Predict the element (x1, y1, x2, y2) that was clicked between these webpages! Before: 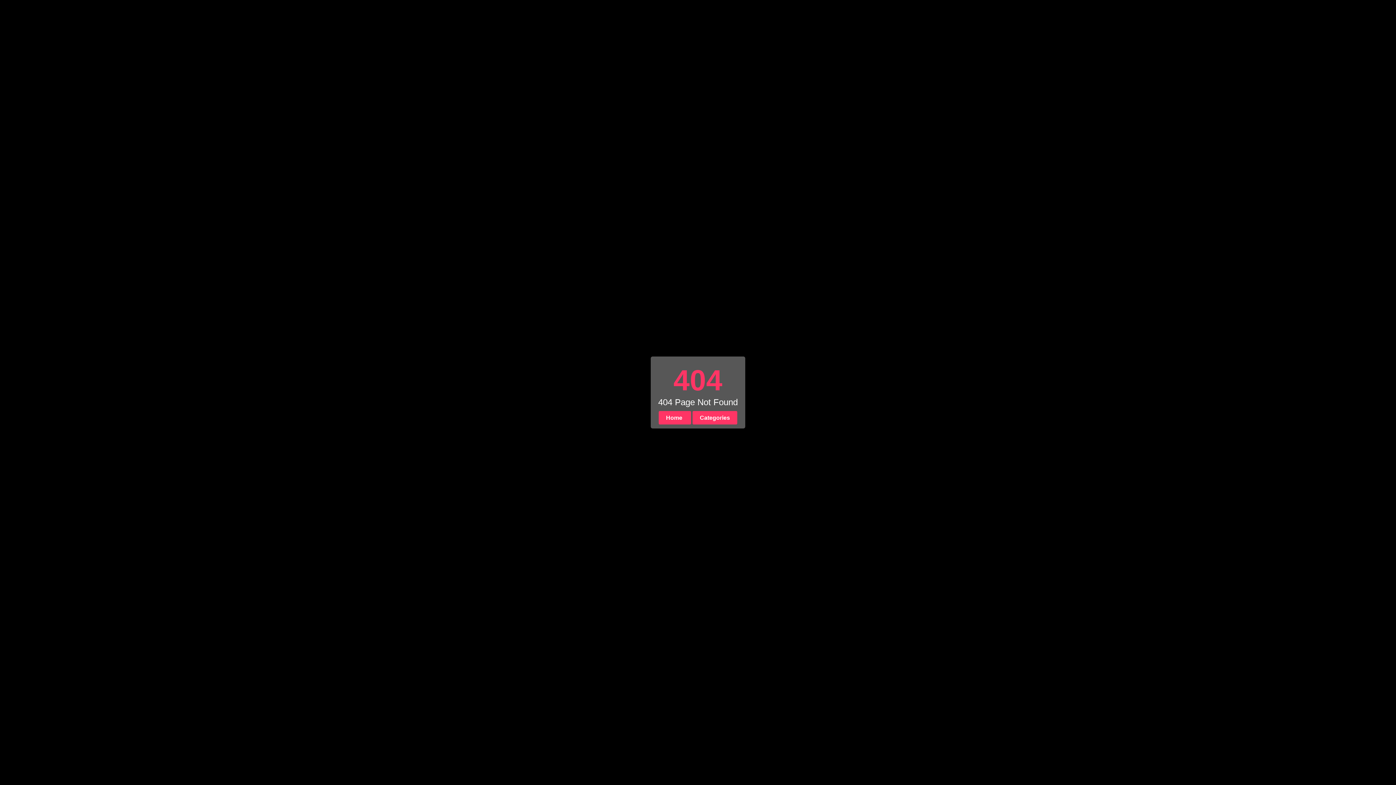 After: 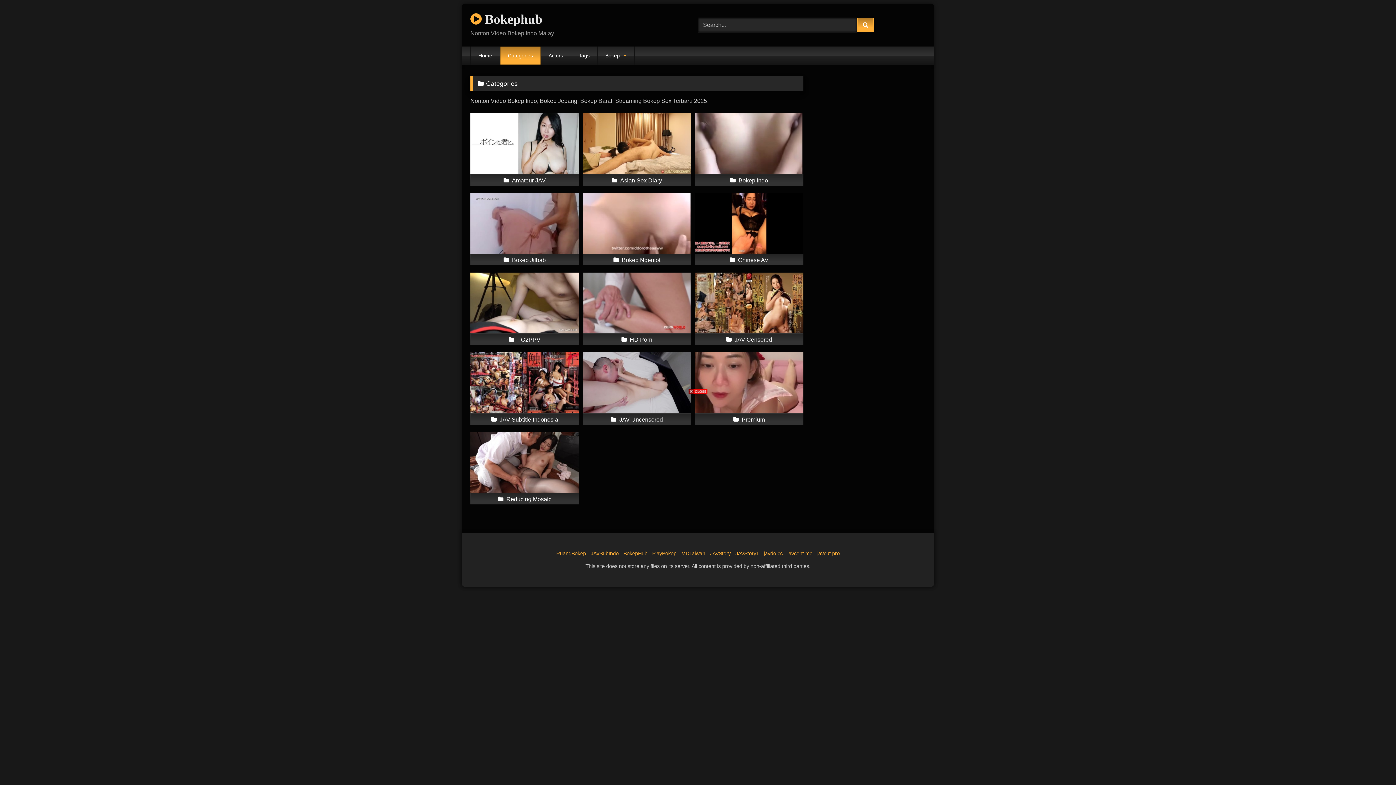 Action: bbox: (692, 411, 737, 424) label: Categories